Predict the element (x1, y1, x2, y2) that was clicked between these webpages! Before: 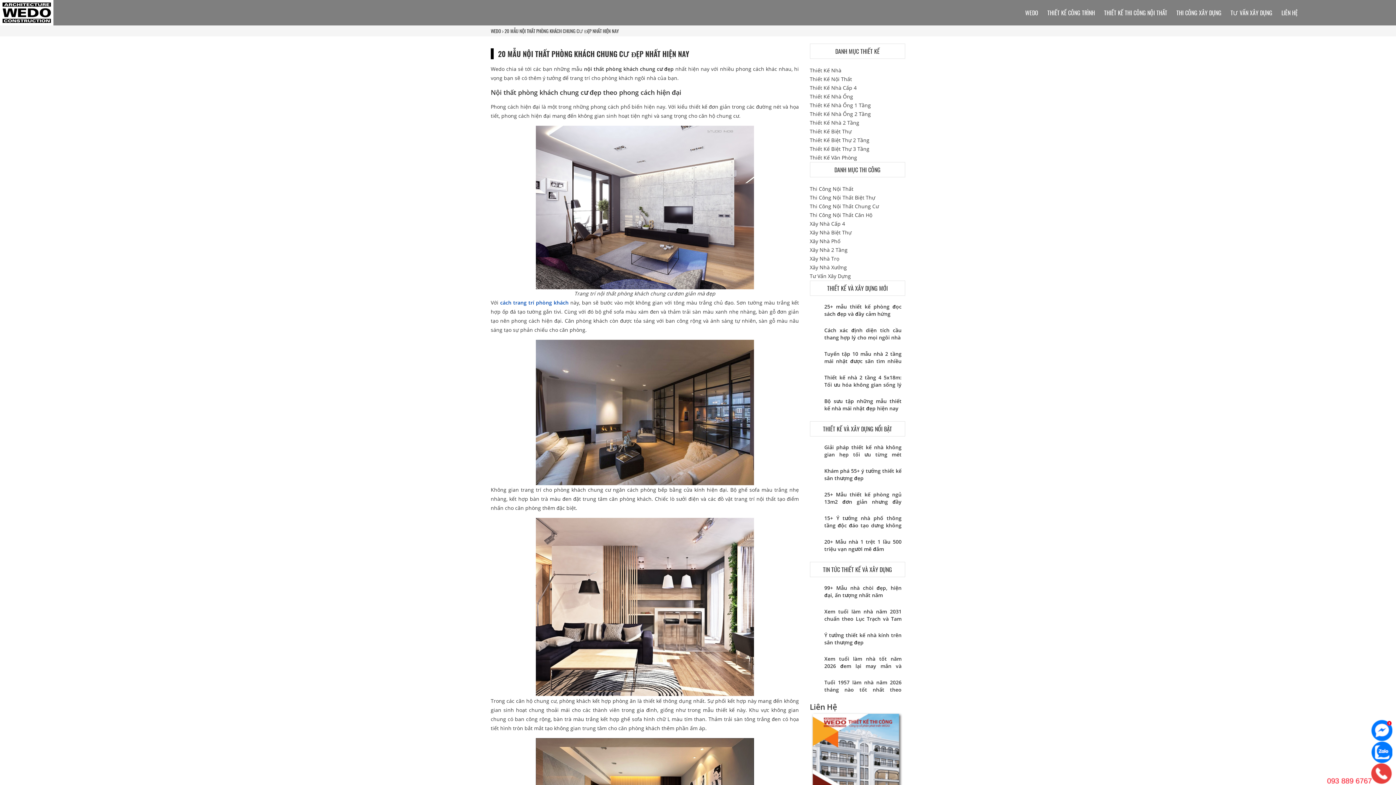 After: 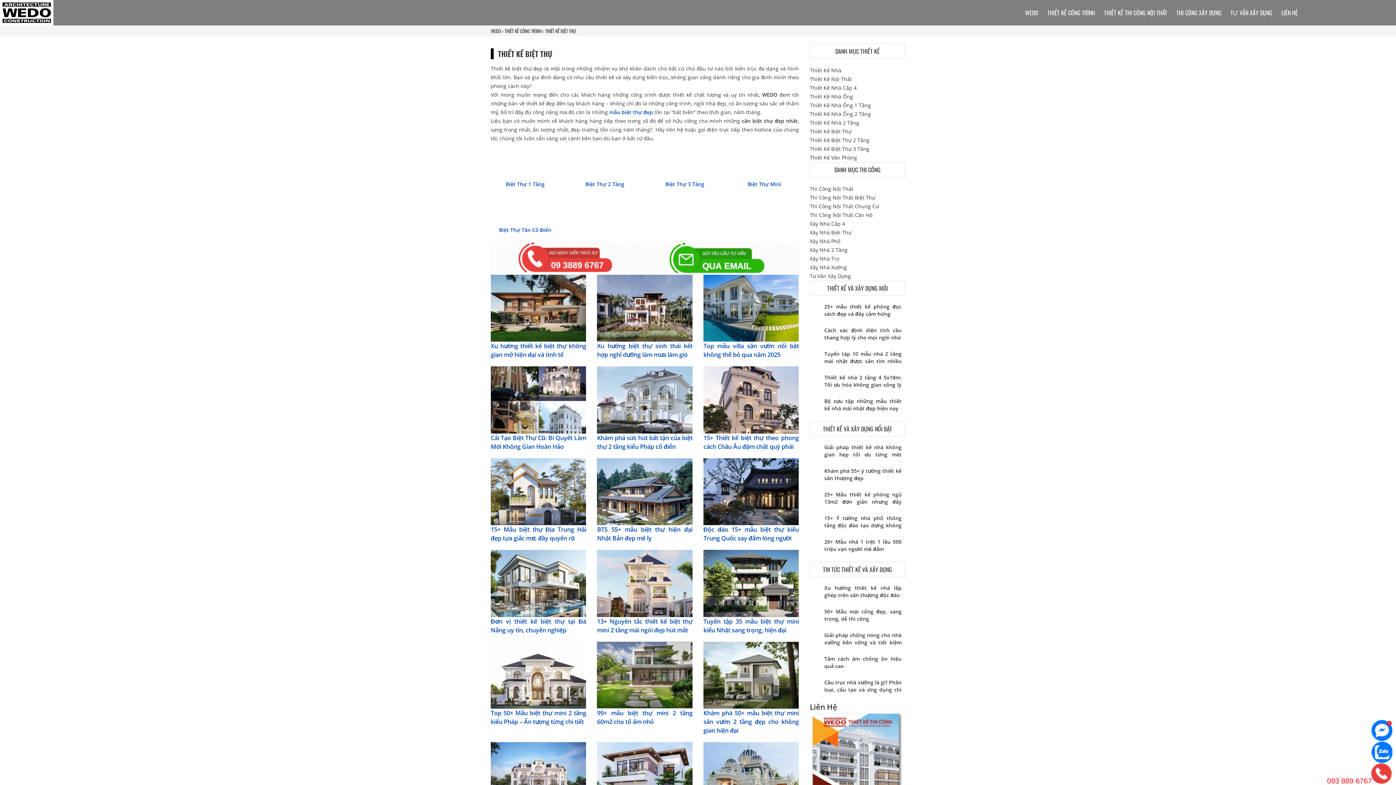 Action: bbox: (810, 128, 851, 134) label: Thiết Kế Biệt Thự